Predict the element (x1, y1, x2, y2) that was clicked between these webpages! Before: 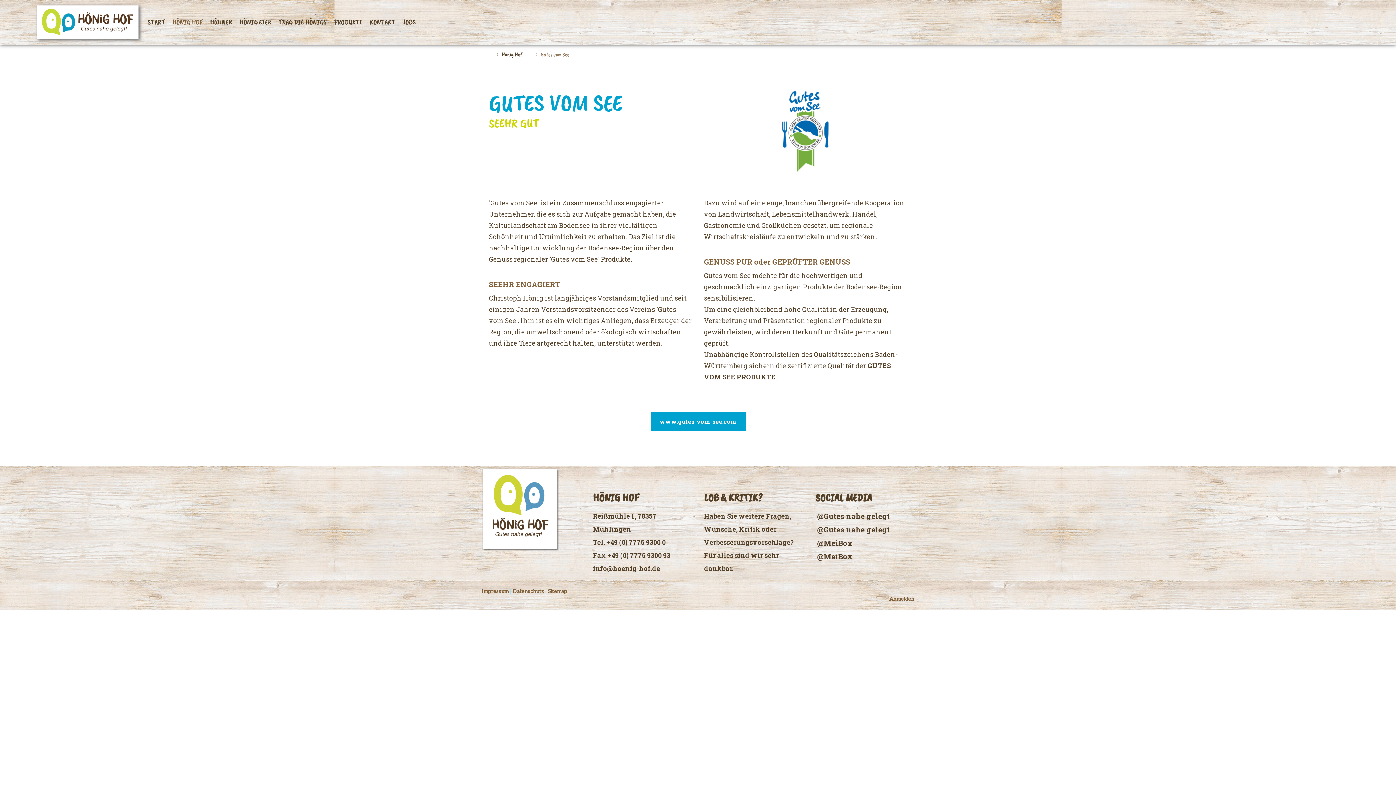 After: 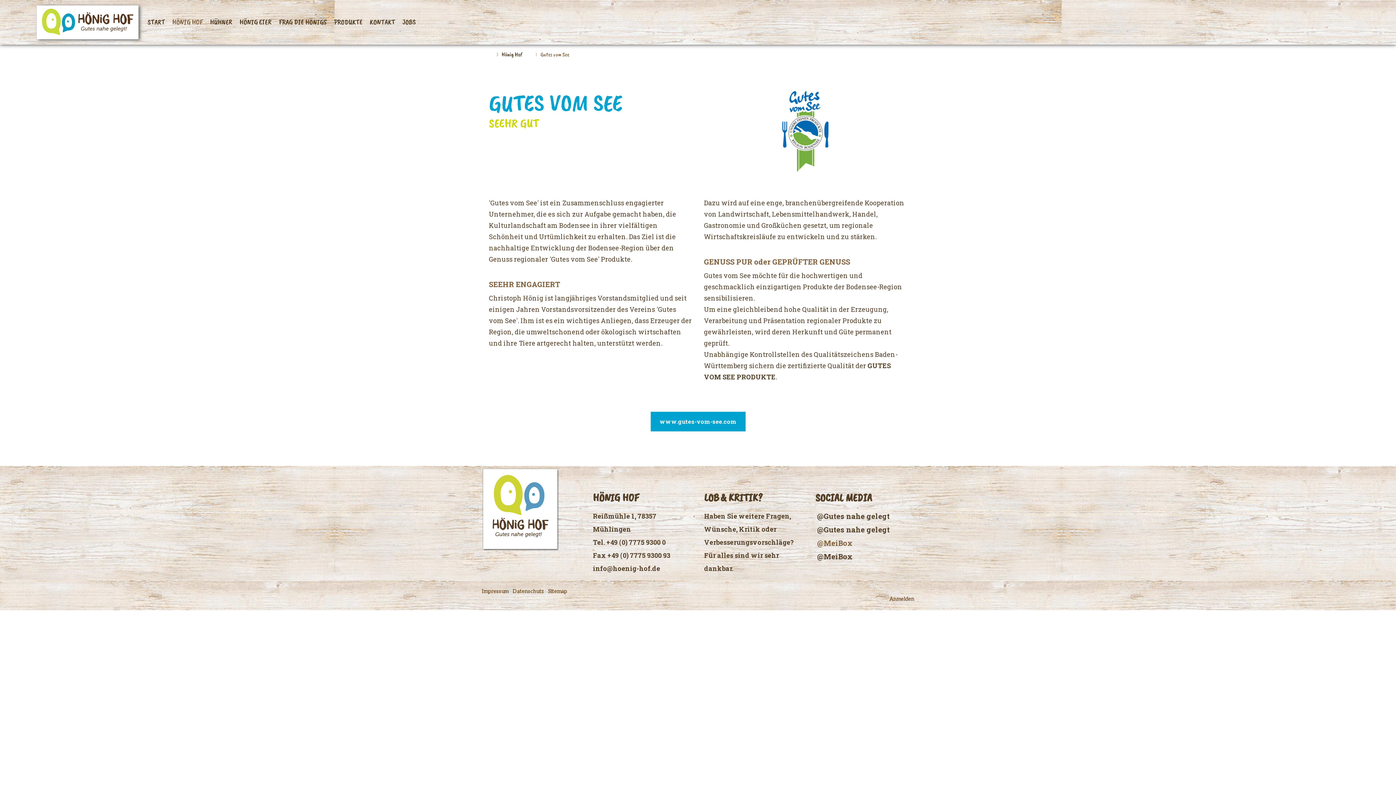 Action: bbox: (815, 539, 852, 548) label:  @MeiBox